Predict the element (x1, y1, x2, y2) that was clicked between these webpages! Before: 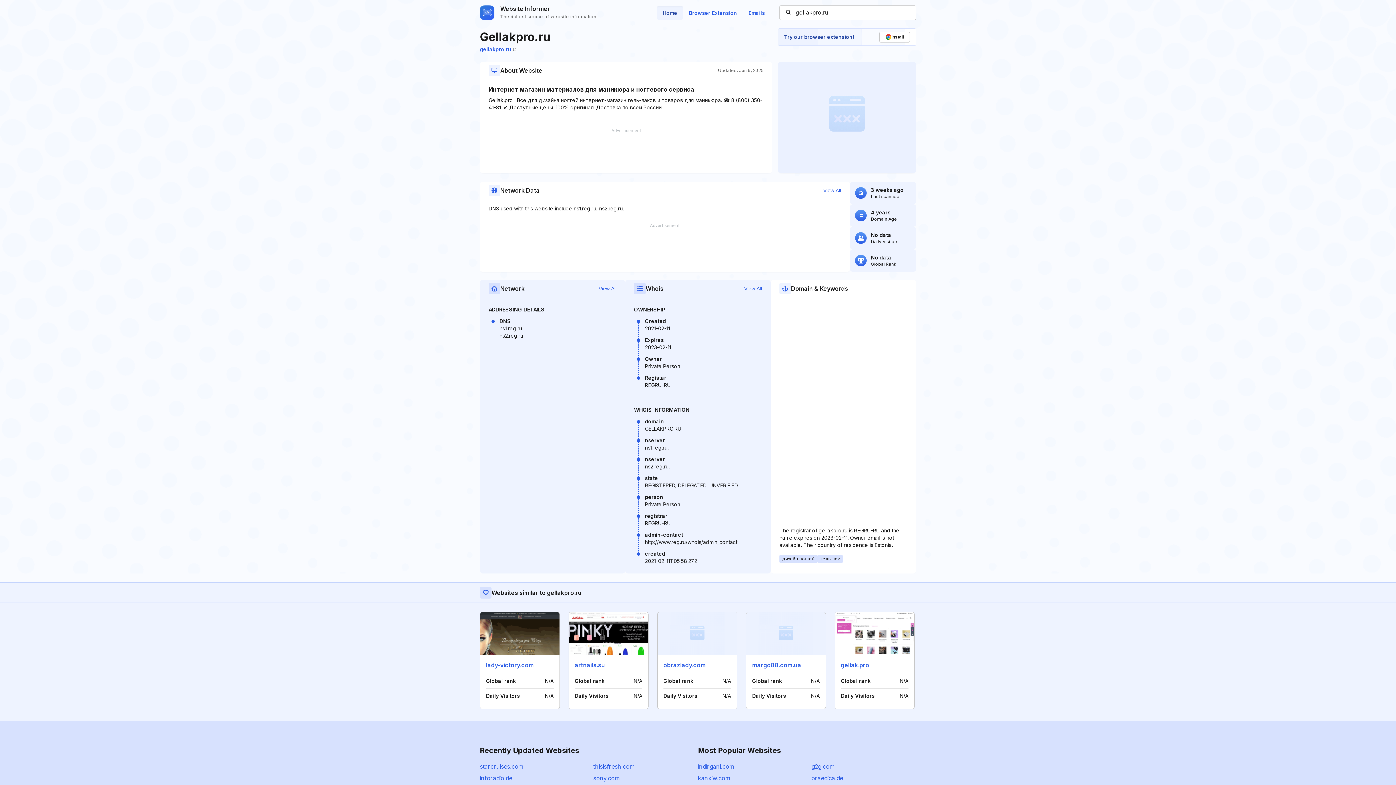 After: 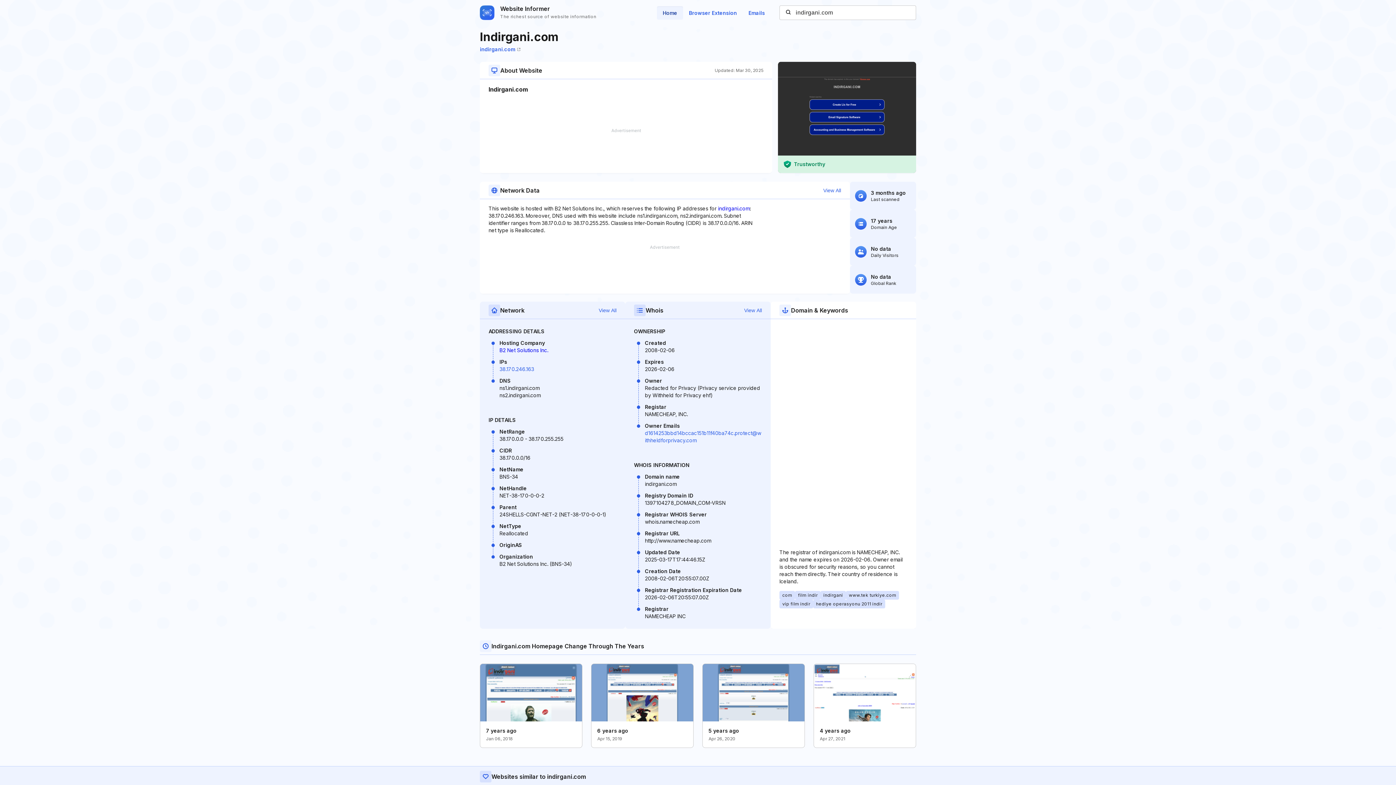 Action: label: indirgani.com bbox: (698, 763, 734, 770)